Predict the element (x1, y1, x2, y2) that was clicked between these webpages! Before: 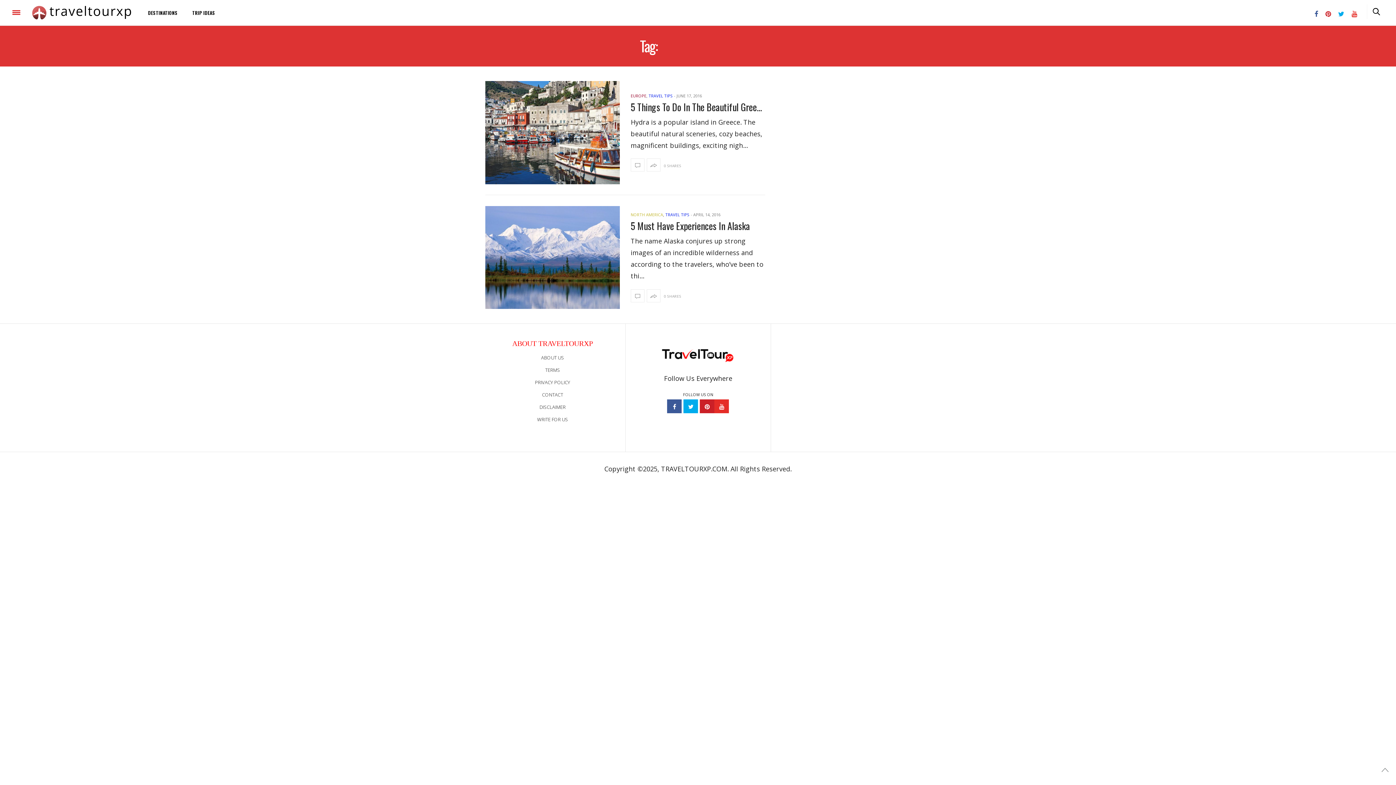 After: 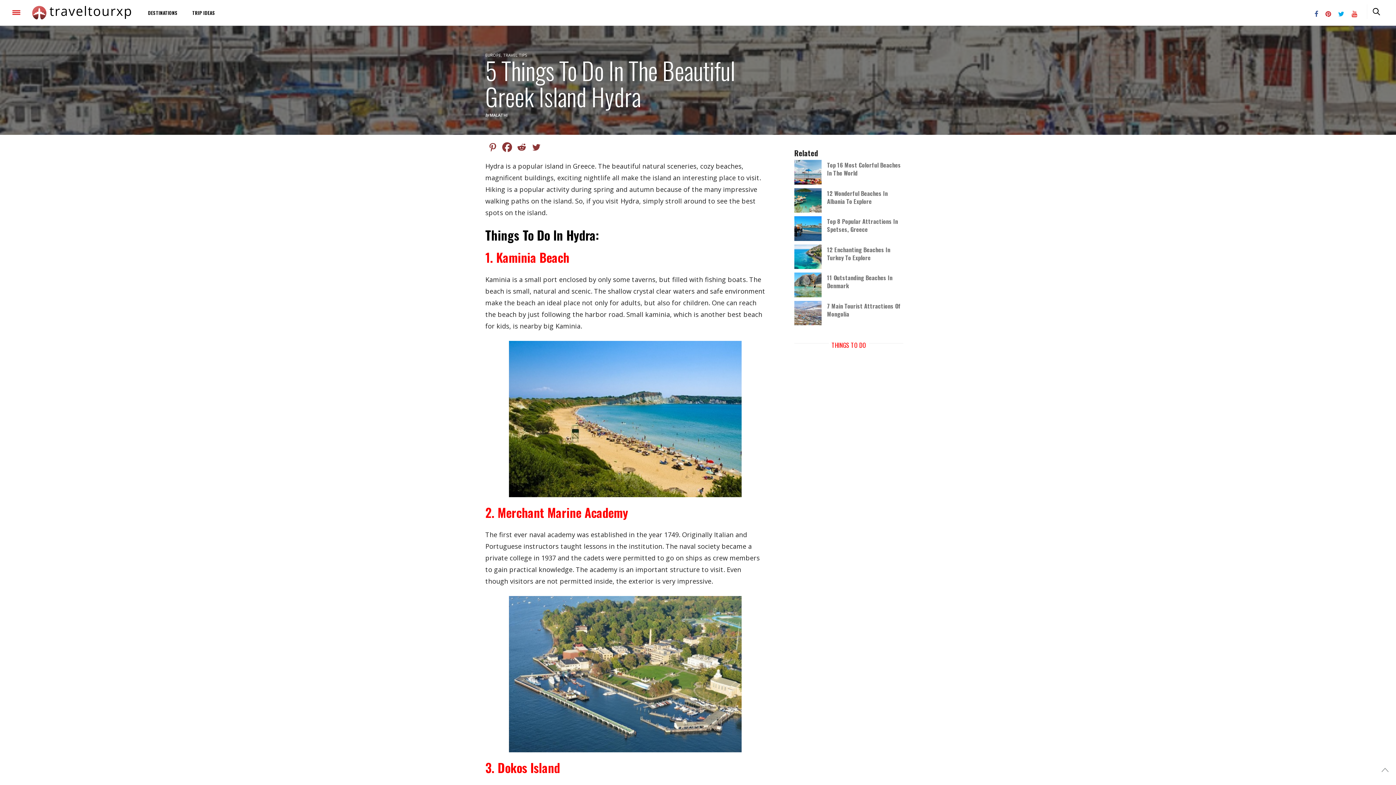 Action: bbox: (630, 174, 644, 187)